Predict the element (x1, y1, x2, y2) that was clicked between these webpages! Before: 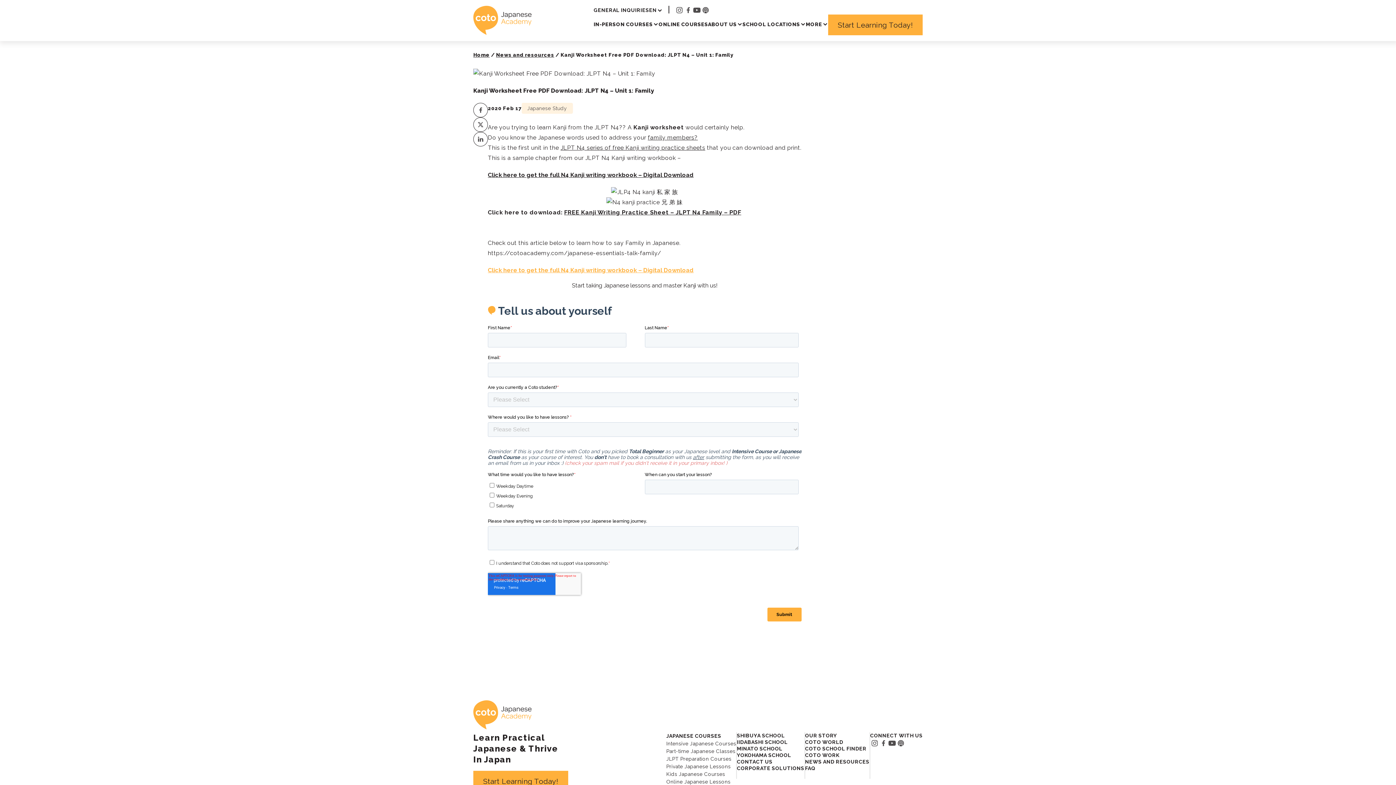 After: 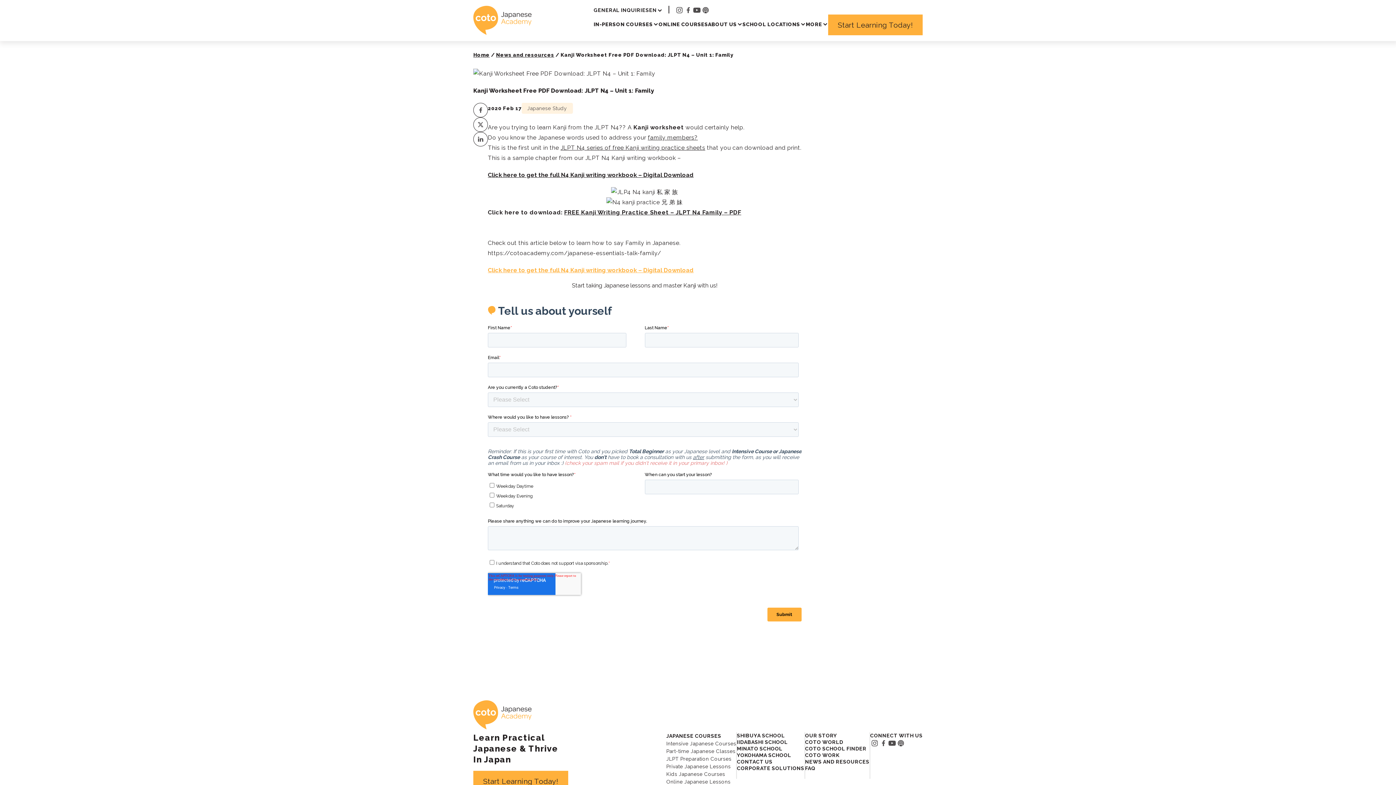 Action: bbox: (870, 739, 879, 748)